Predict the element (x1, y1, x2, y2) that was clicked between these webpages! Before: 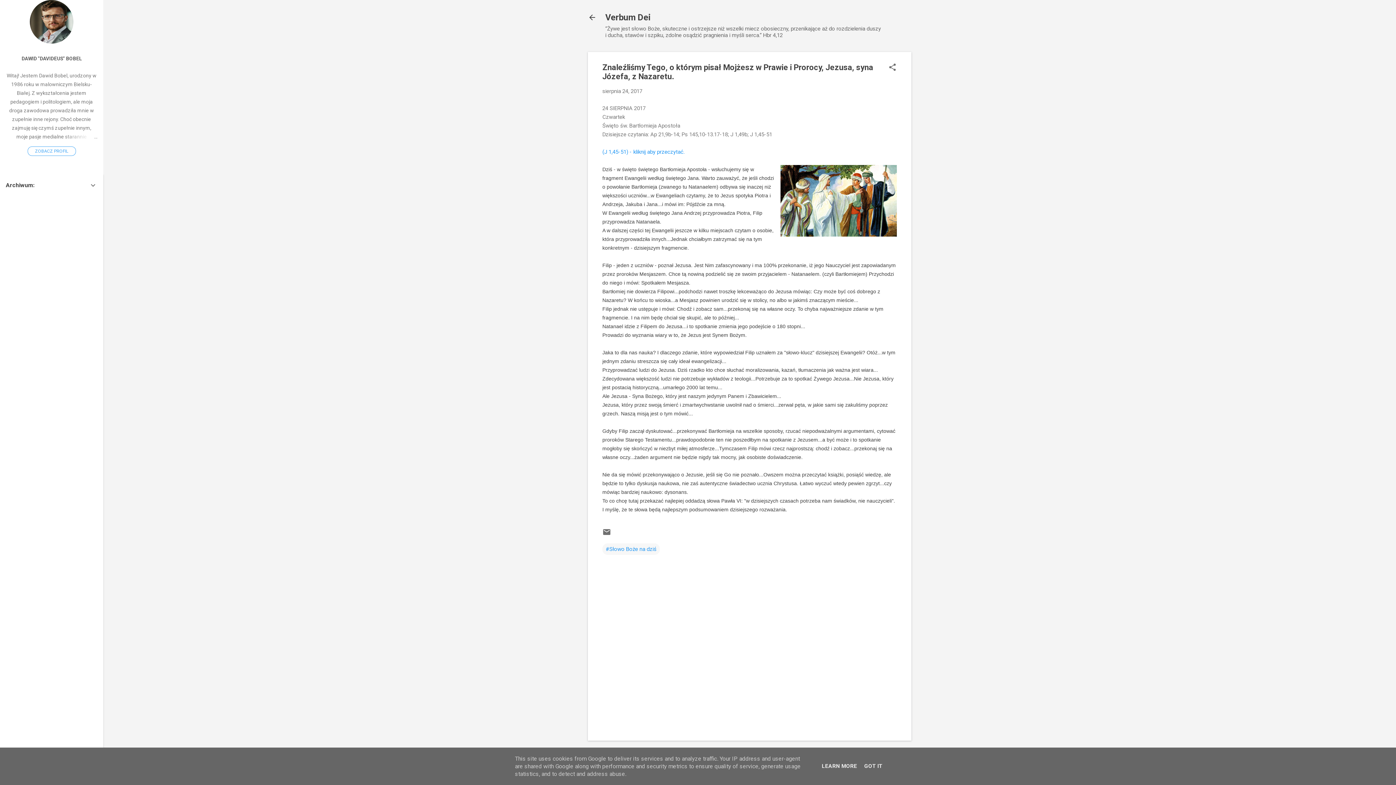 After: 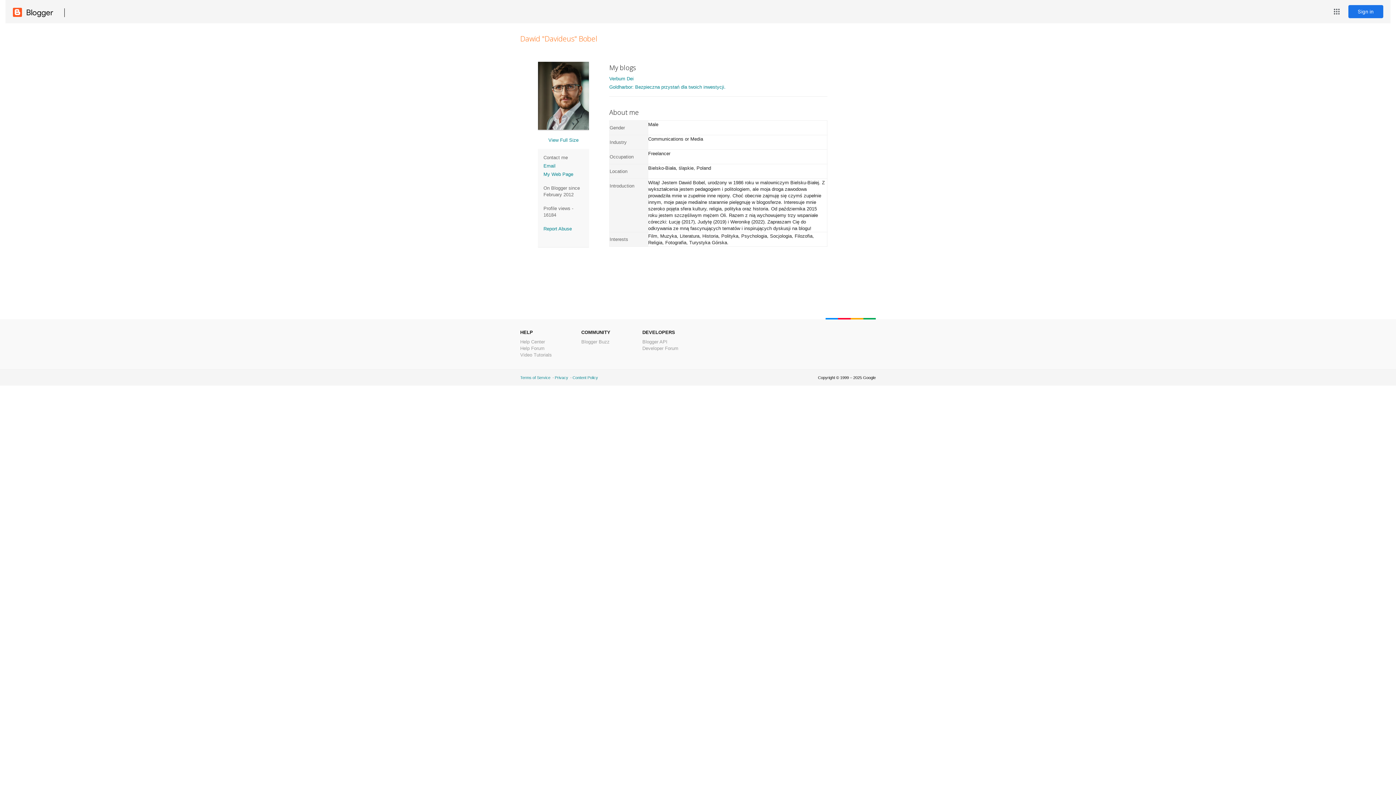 Action: bbox: (0, 50, 103, 66) label: DAWID "DAVIDEUS" BOBEL